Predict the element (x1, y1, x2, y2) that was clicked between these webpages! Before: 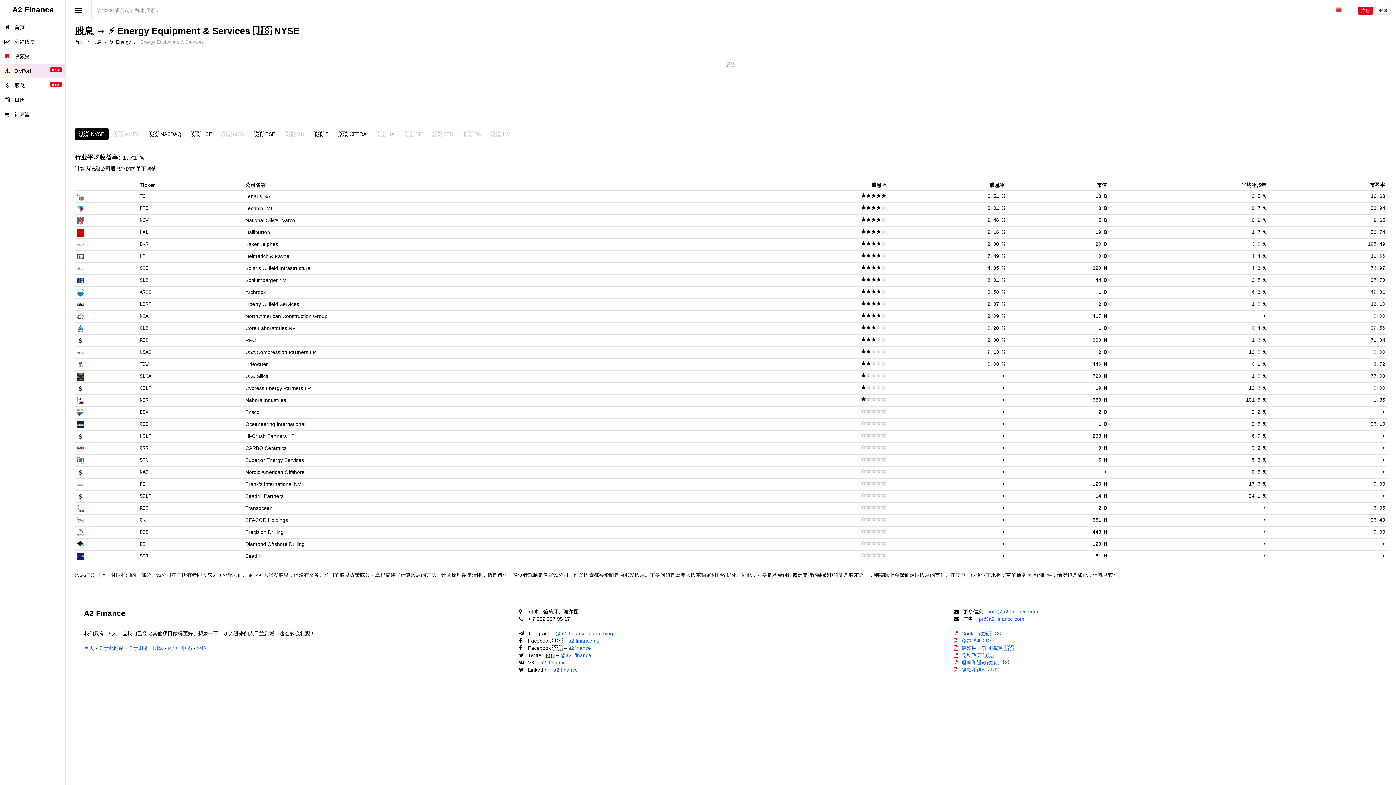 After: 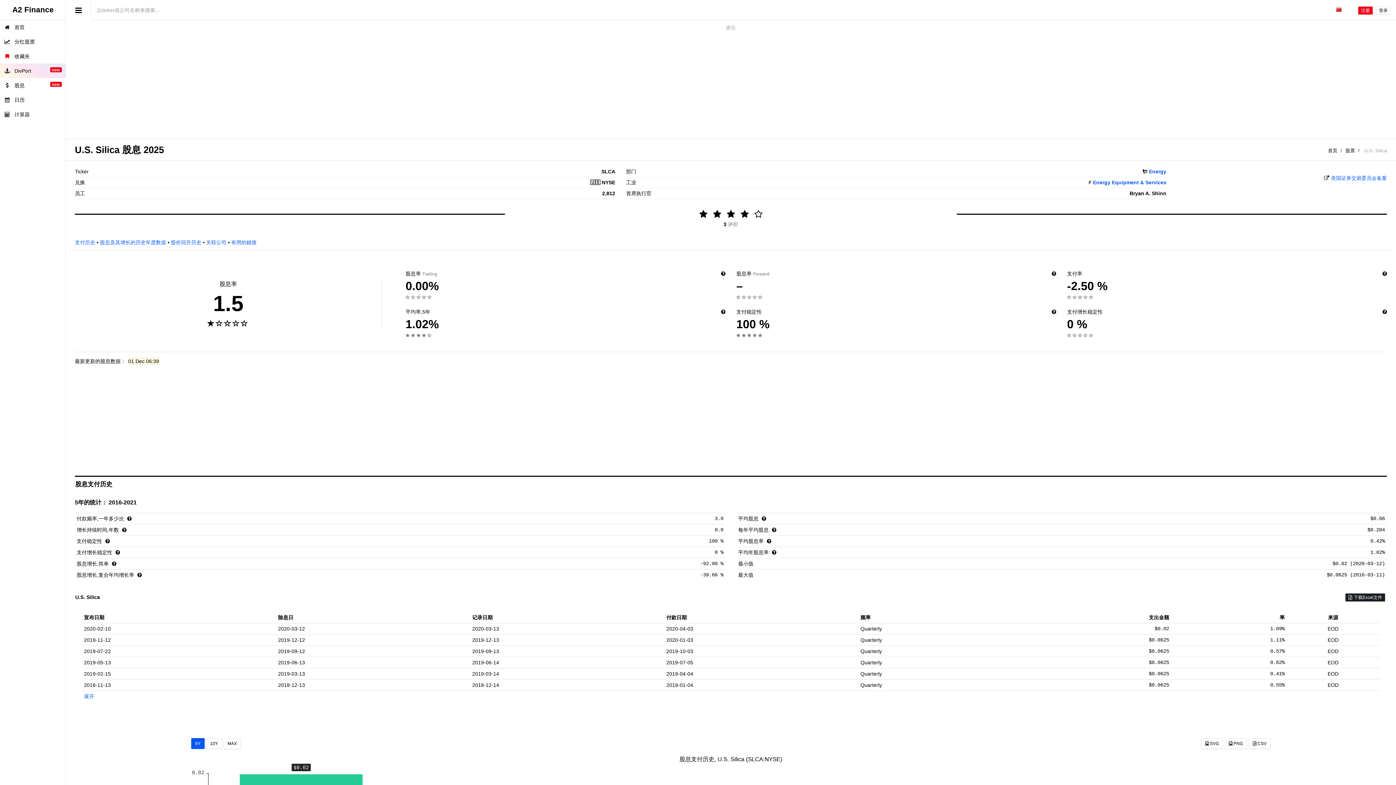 Action: label: SLCA bbox: (139, 373, 151, 379)